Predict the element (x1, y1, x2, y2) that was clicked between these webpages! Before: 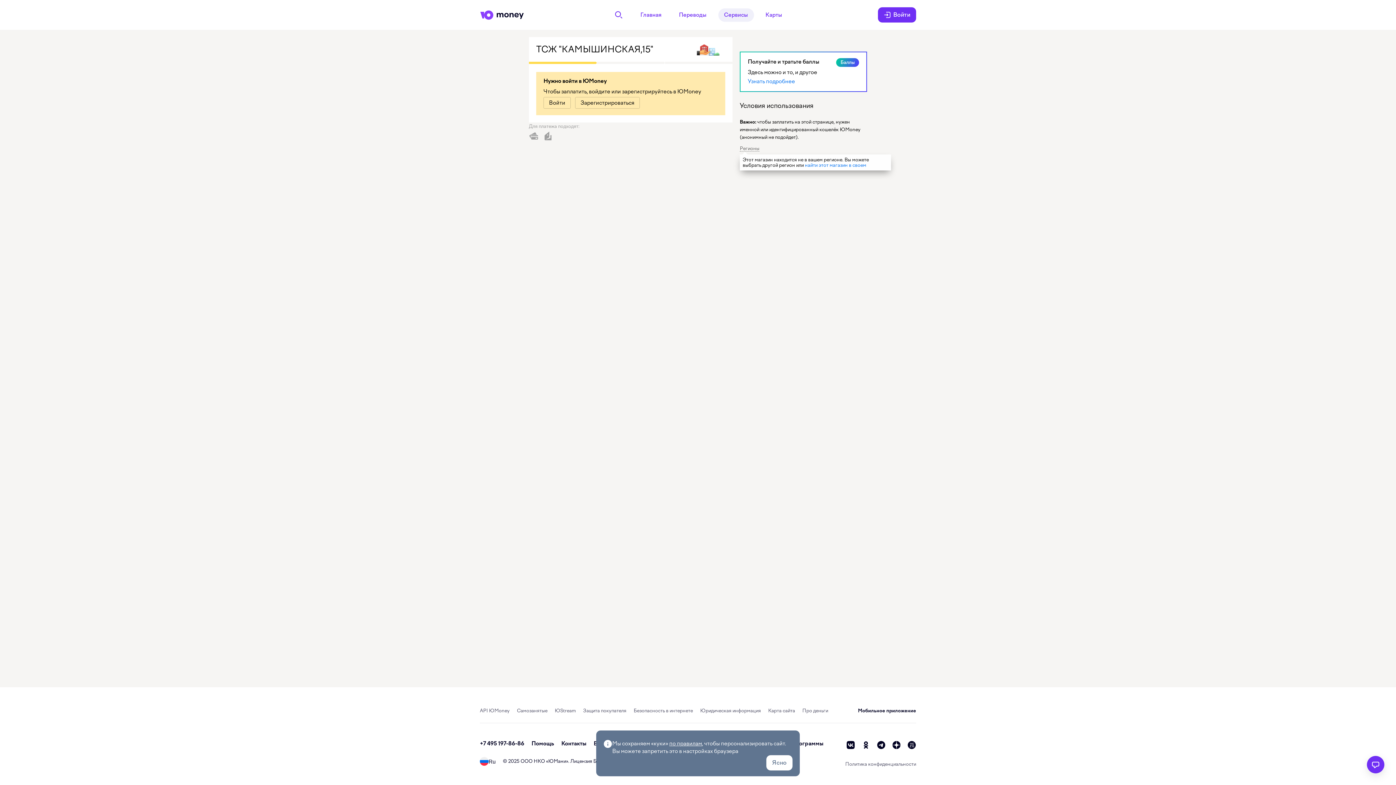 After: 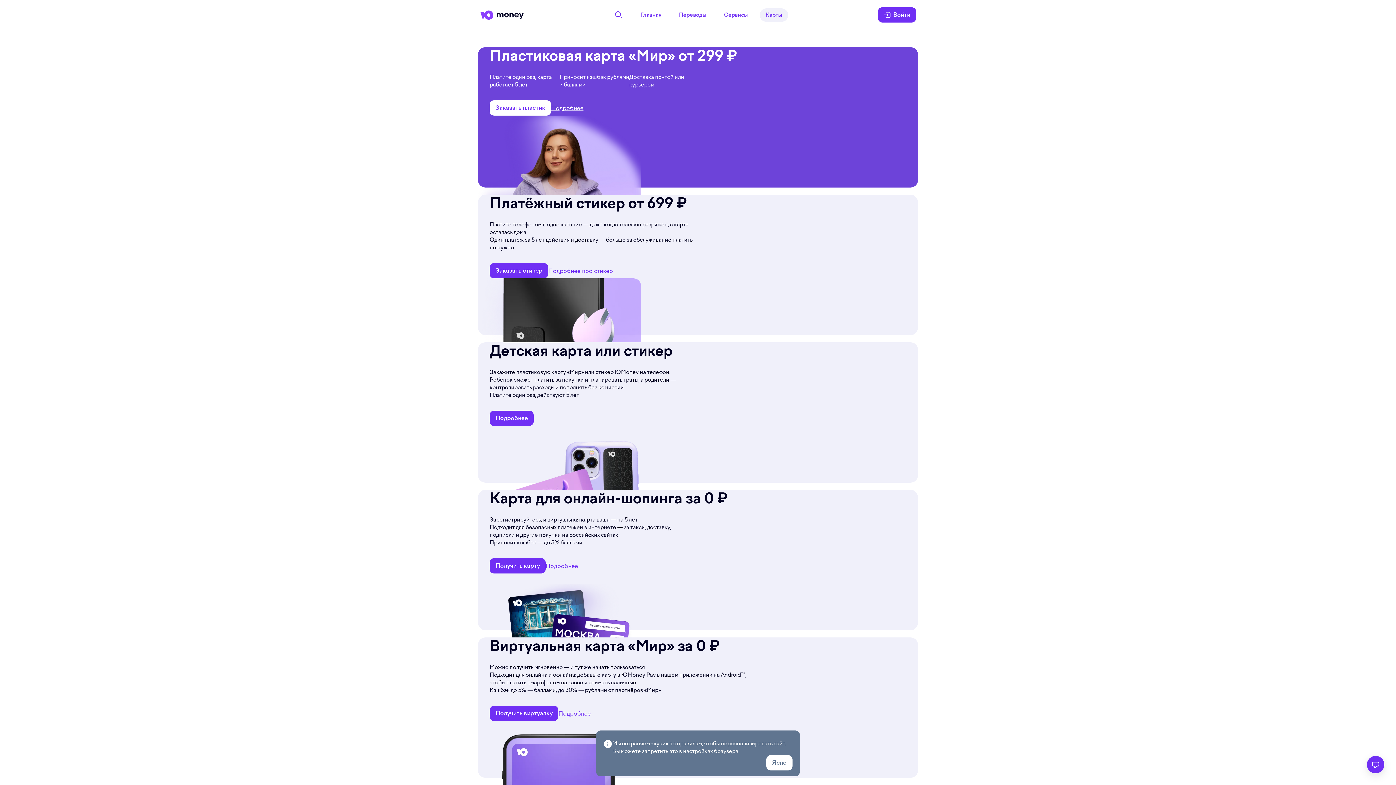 Action: bbox: (759, 8, 788, 21) label: Карты